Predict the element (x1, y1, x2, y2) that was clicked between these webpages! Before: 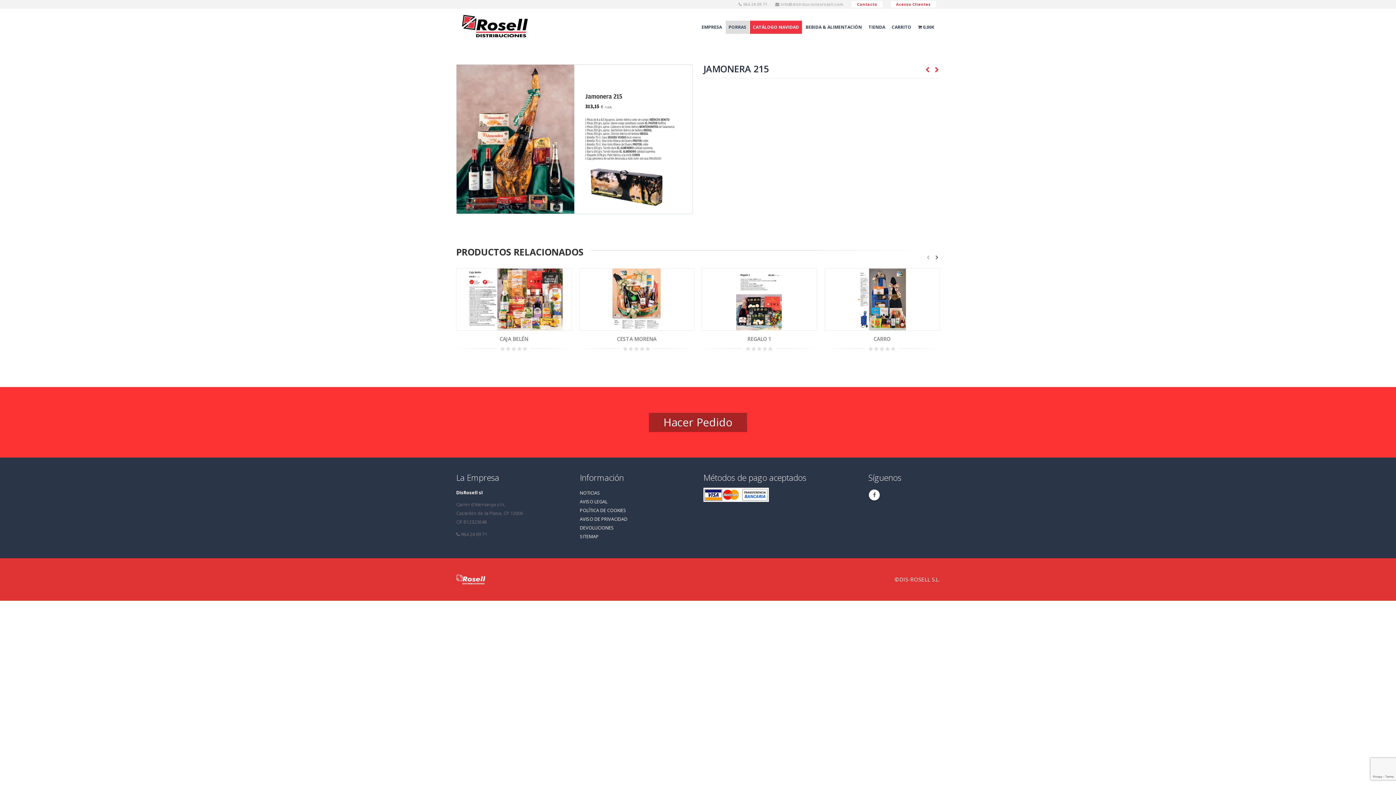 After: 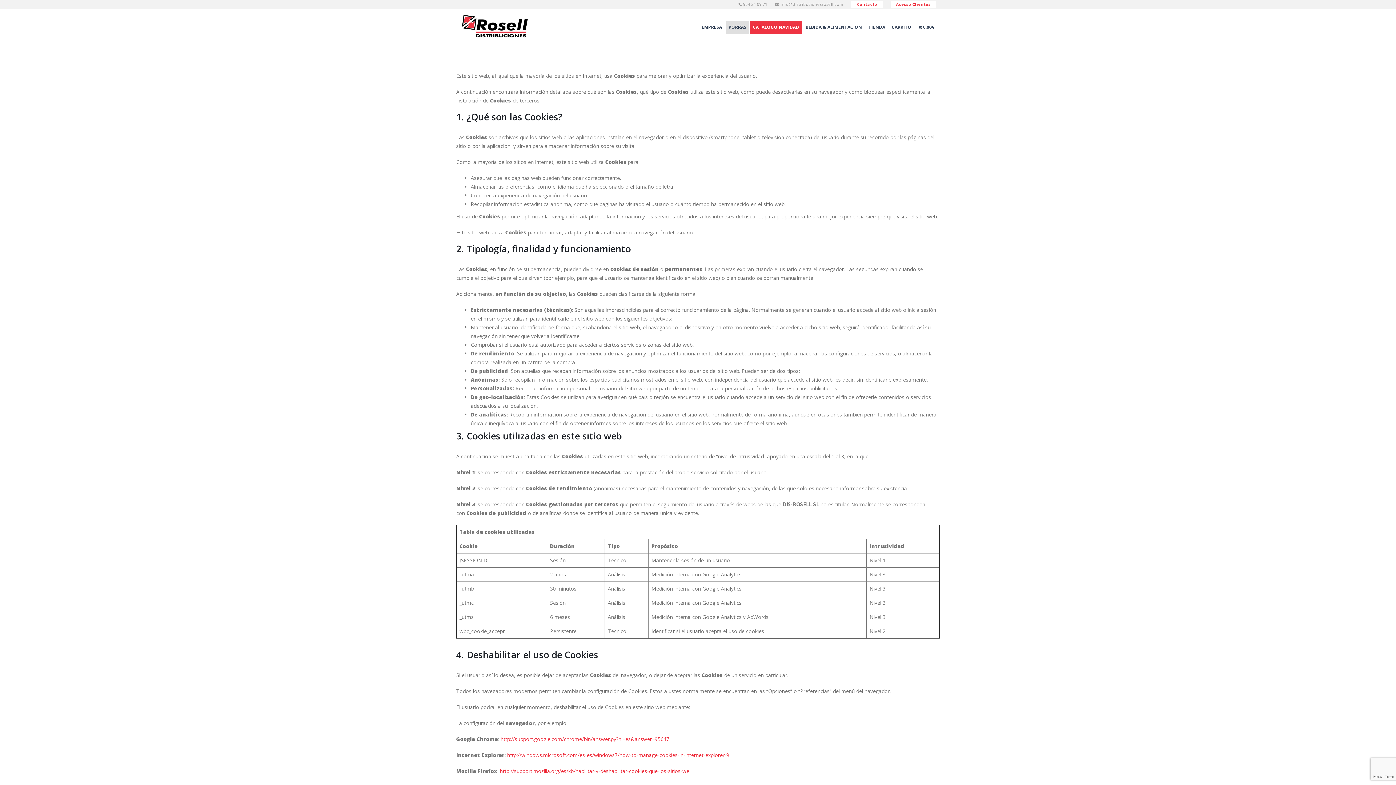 Action: label: POLÍTICA DE COOKIES bbox: (580, 507, 626, 513)